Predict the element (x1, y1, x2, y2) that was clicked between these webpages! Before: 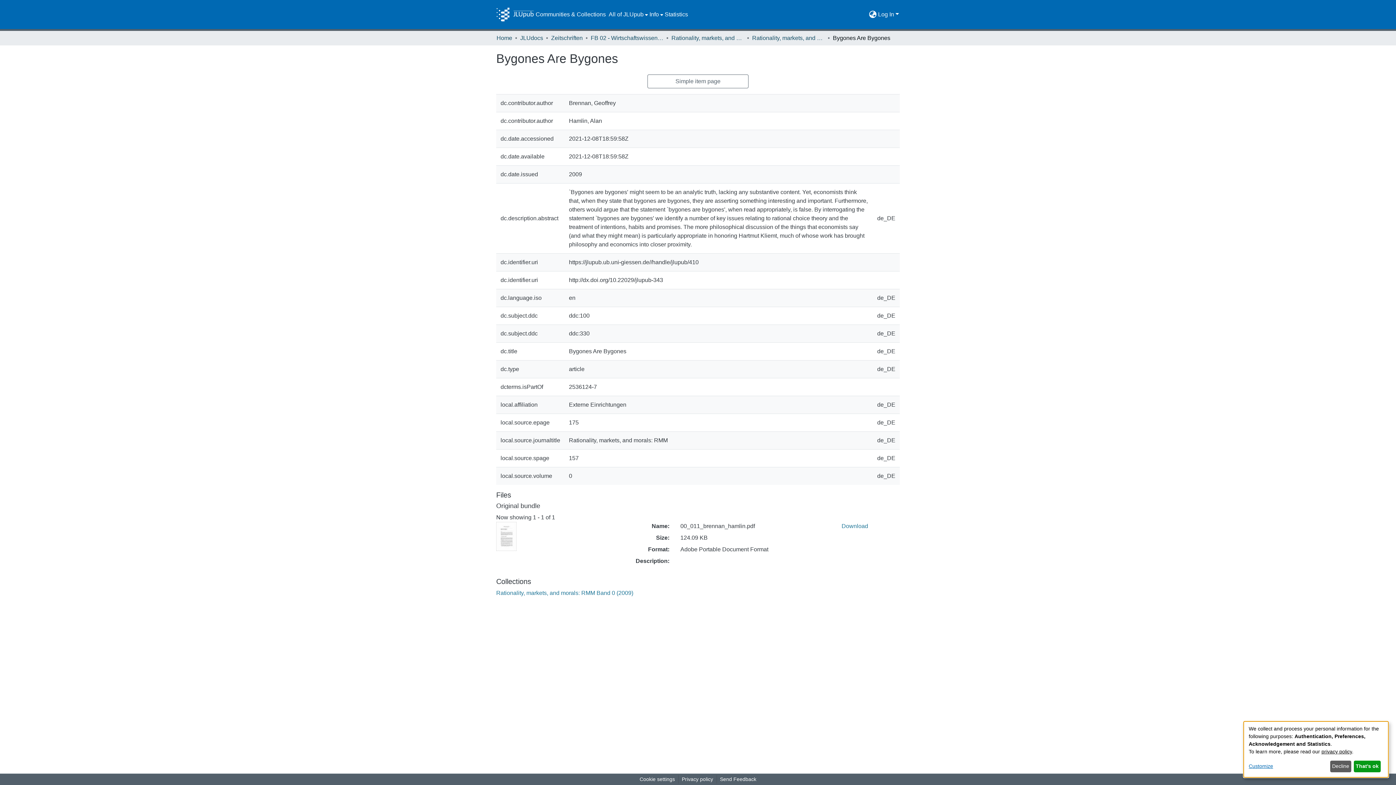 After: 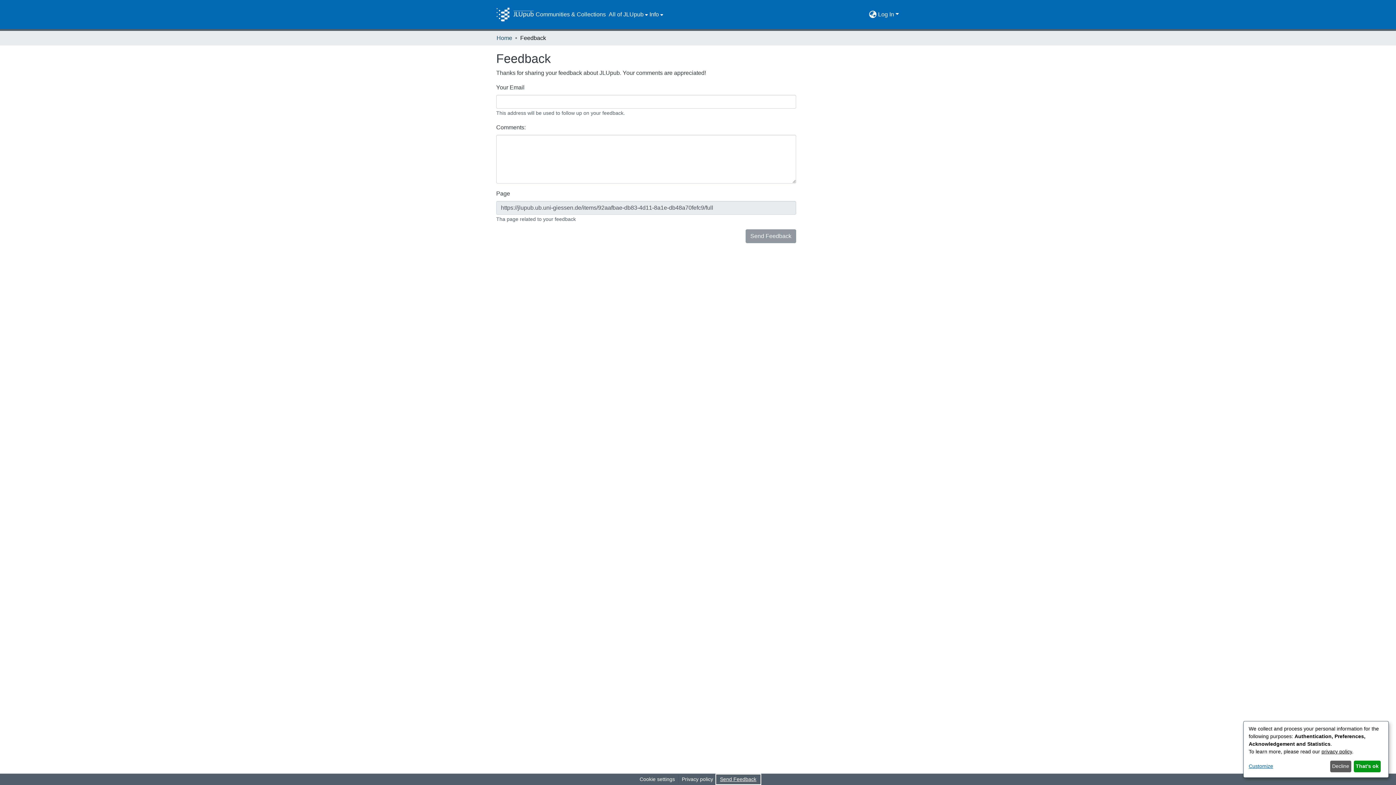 Action: label: Send Feedback bbox: (716, 775, 759, 784)